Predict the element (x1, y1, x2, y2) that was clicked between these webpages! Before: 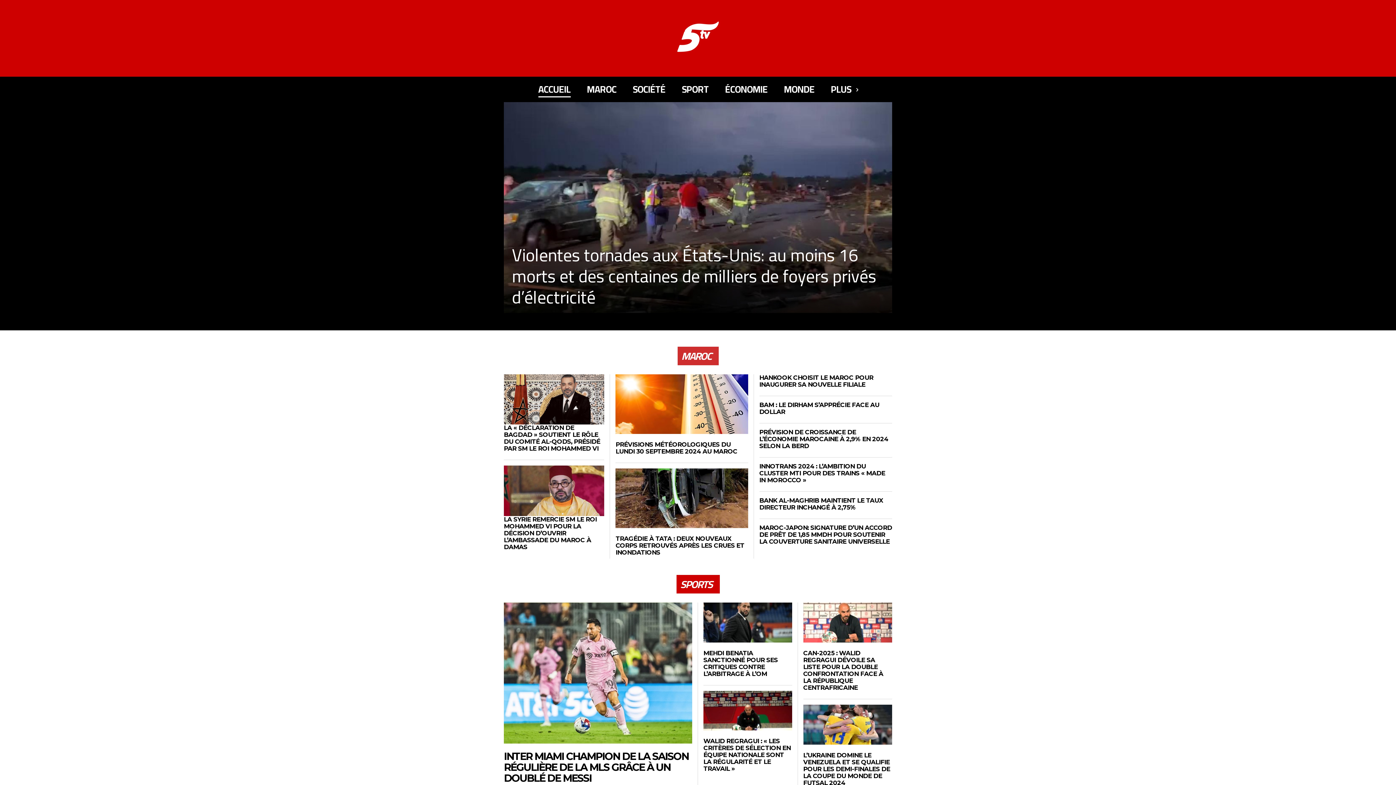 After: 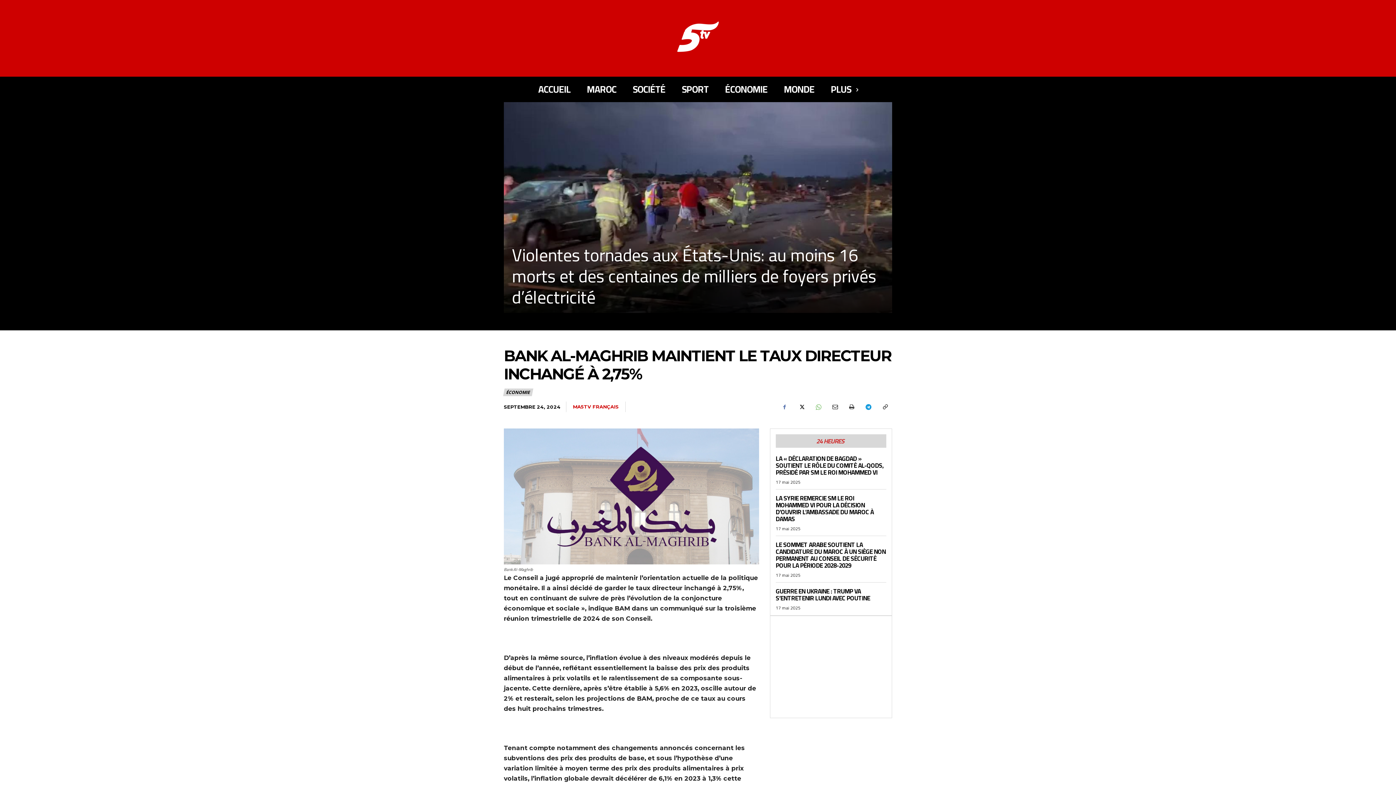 Action: bbox: (759, 497, 883, 511) label: BANK AL-MAGHRIB MAINTIENT LE TAUX DIRECTEUR INCHANGÉ À 2,75%